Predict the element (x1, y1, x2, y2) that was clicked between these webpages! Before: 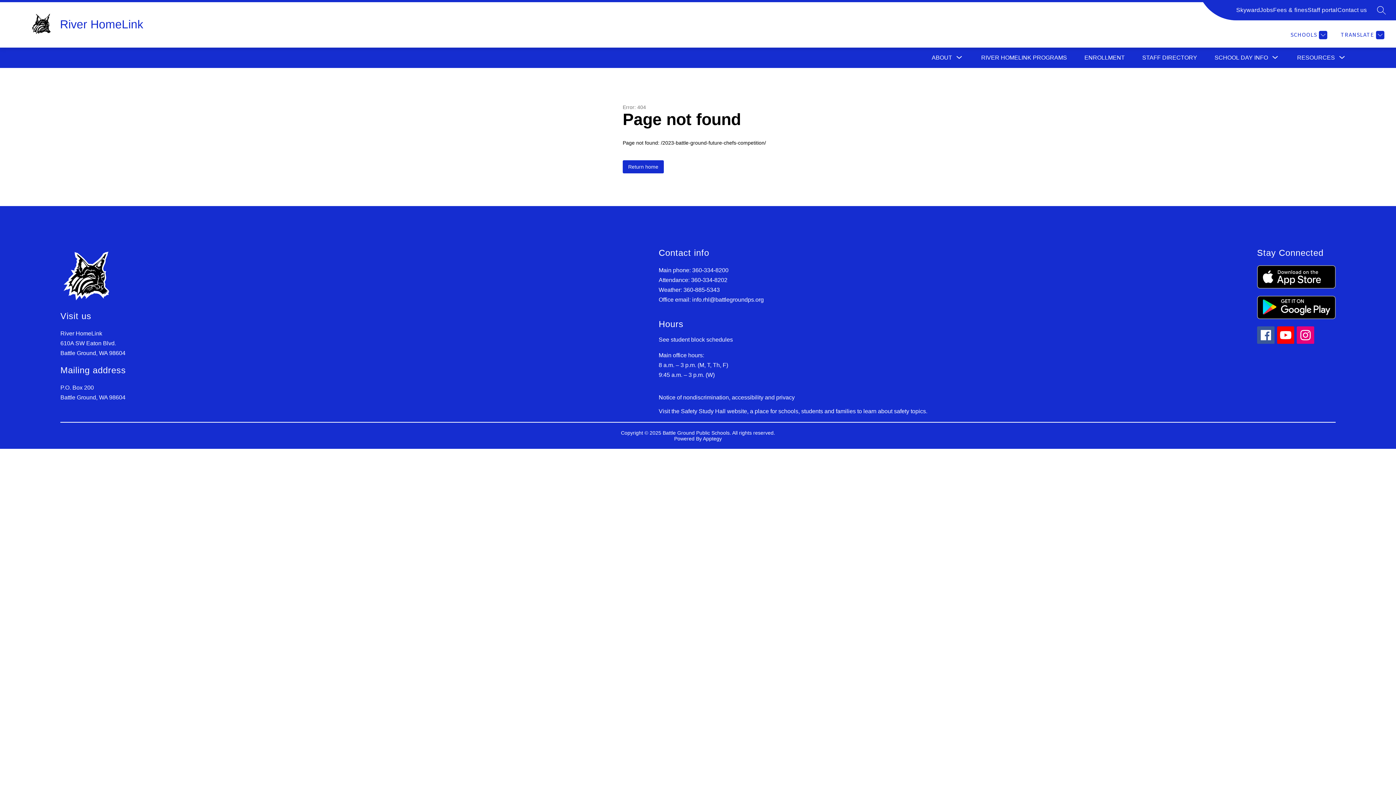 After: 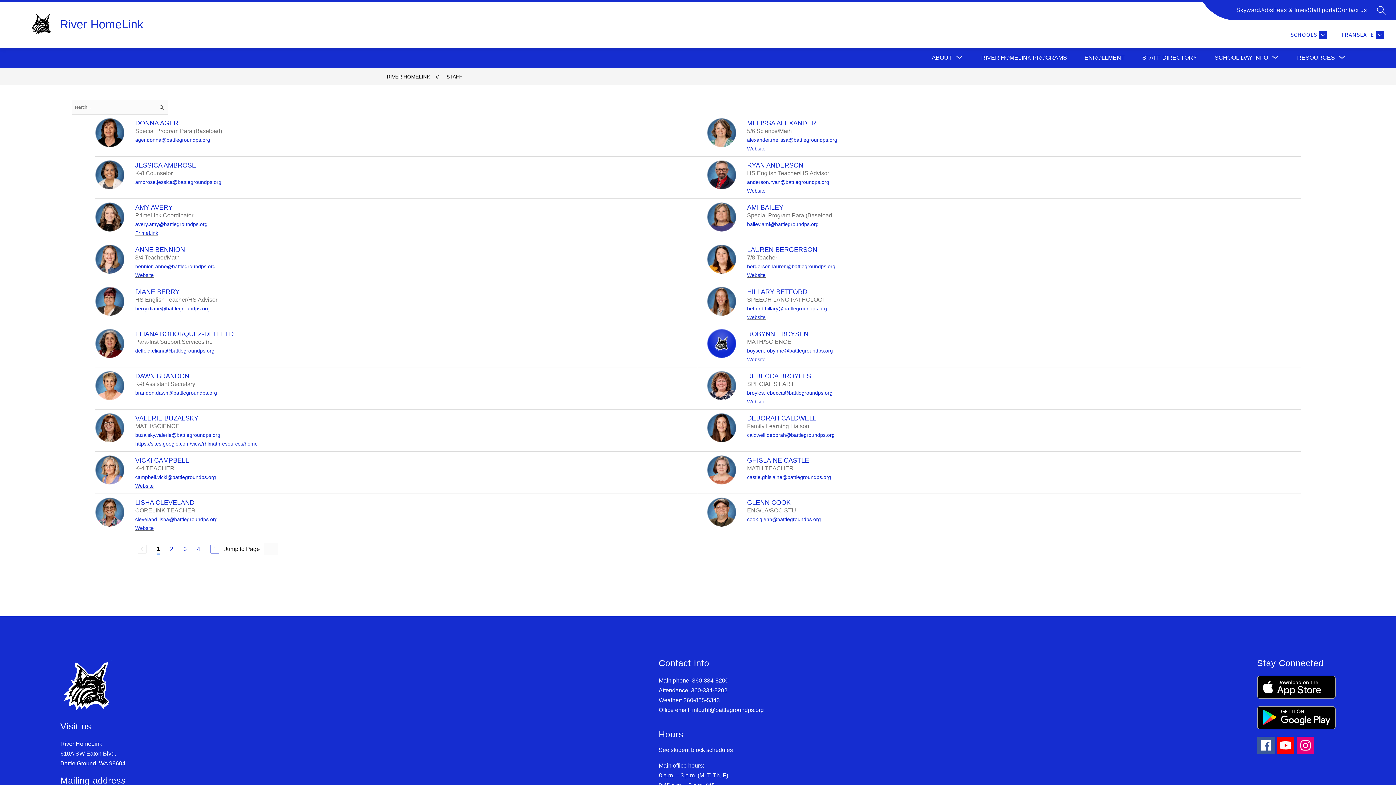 Action: label: STAFF DIRECTORY bbox: (1142, 54, 1197, 60)